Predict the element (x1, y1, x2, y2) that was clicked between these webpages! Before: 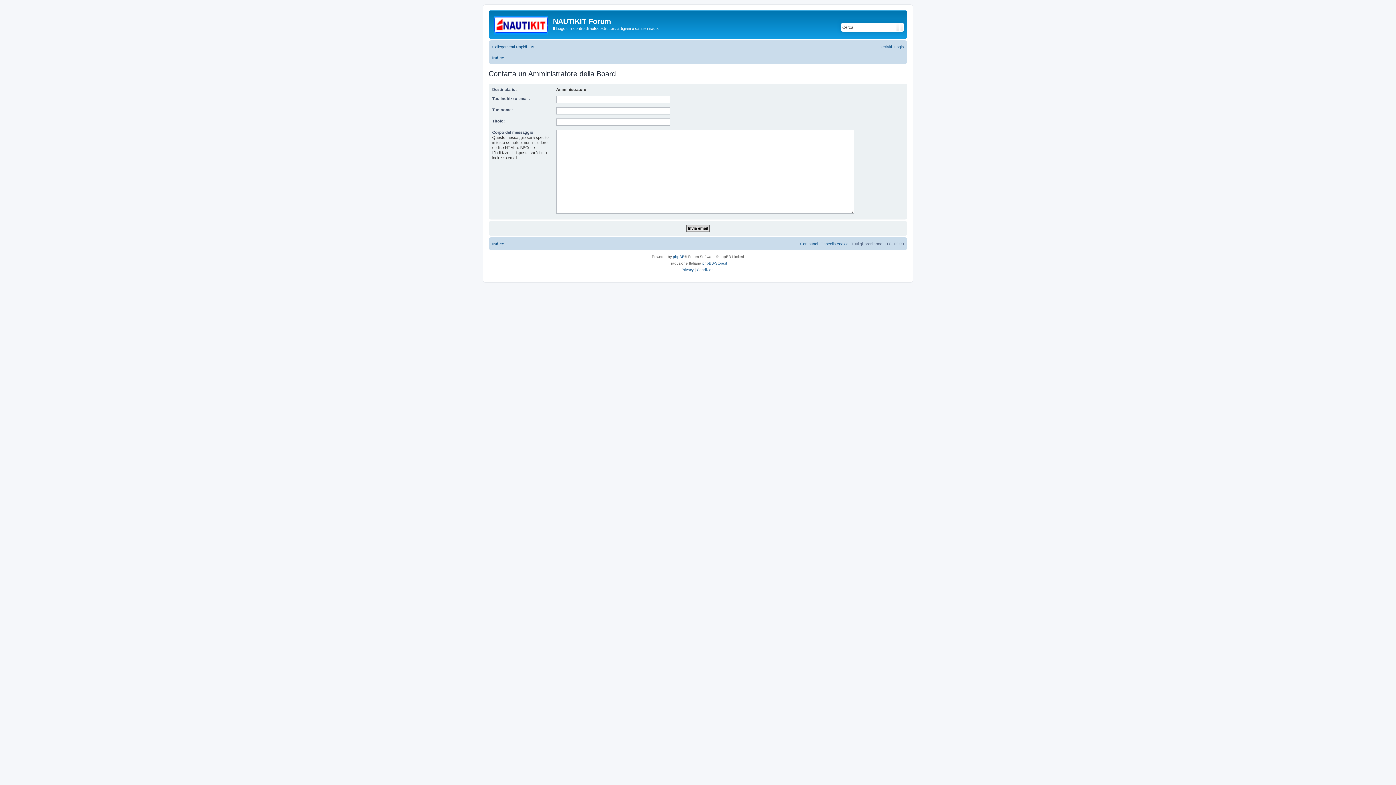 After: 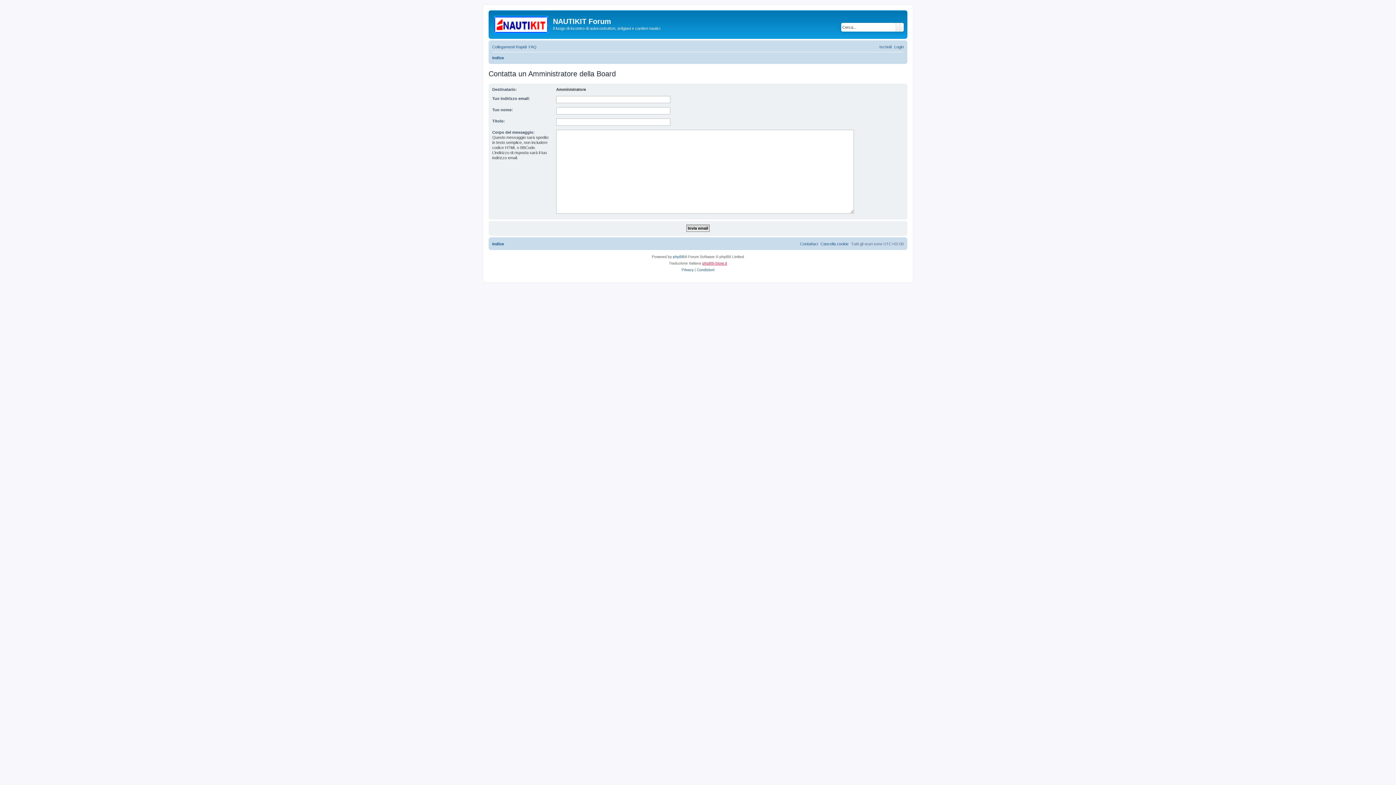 Action: bbox: (702, 260, 727, 266) label: phpBB-Store.it